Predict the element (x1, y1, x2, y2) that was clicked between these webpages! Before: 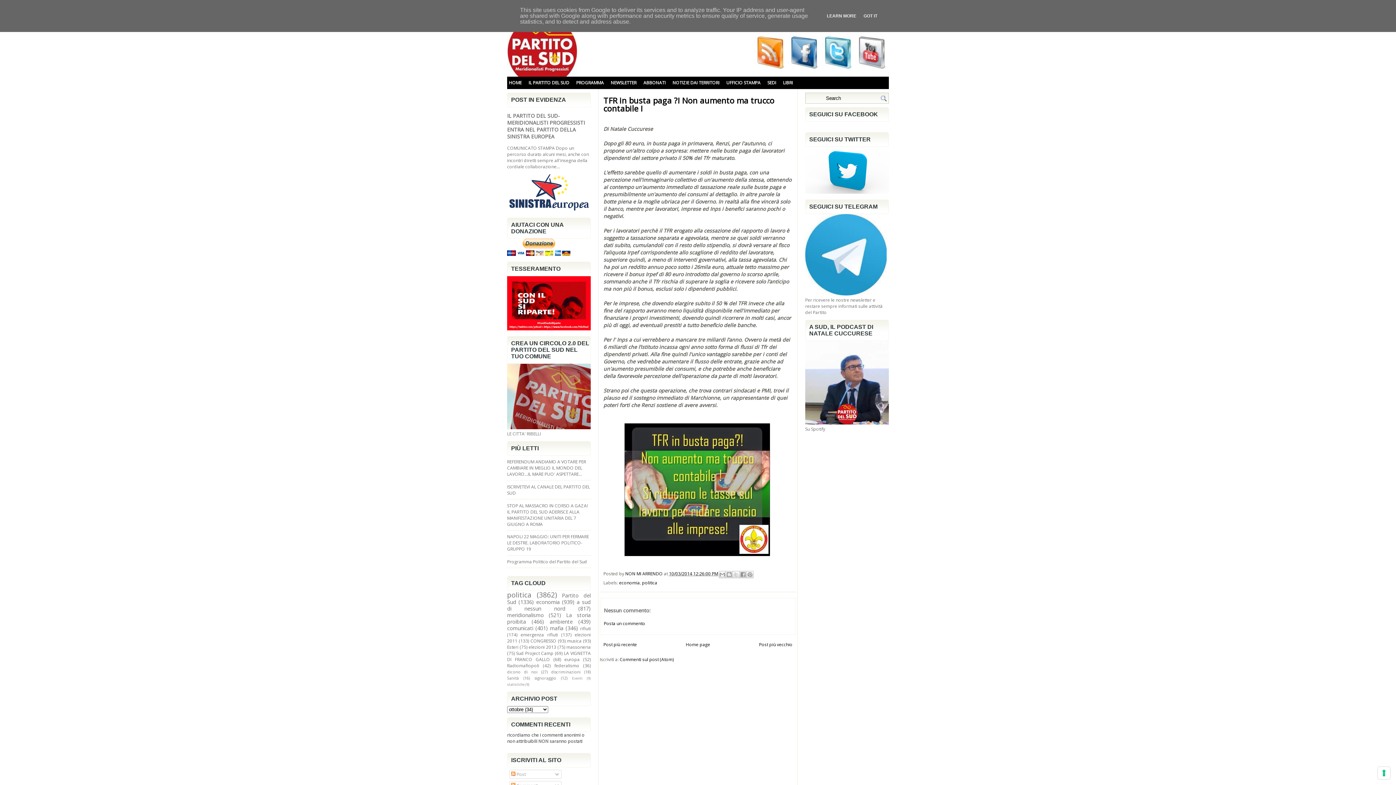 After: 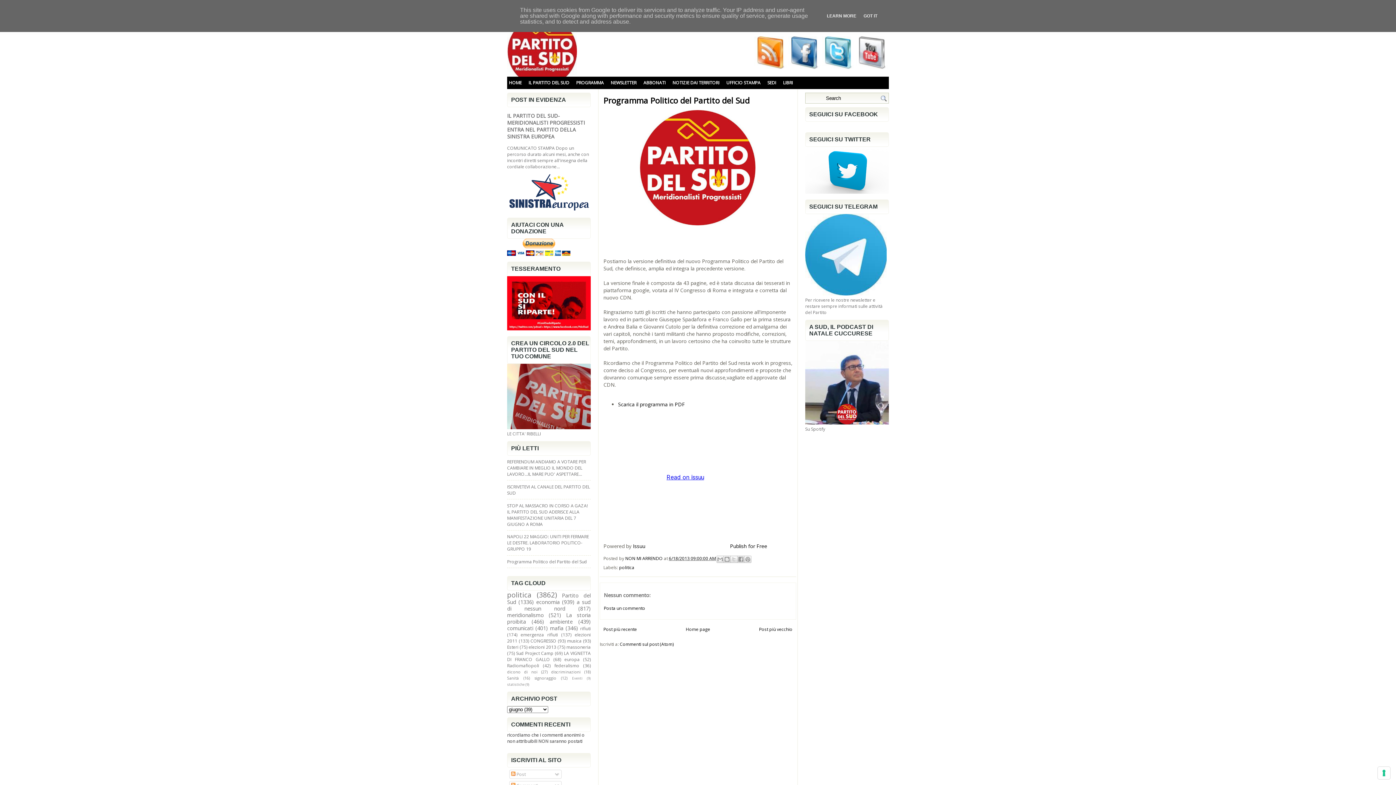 Action: bbox: (574, 76, 605, 89) label: PROGRAMMA